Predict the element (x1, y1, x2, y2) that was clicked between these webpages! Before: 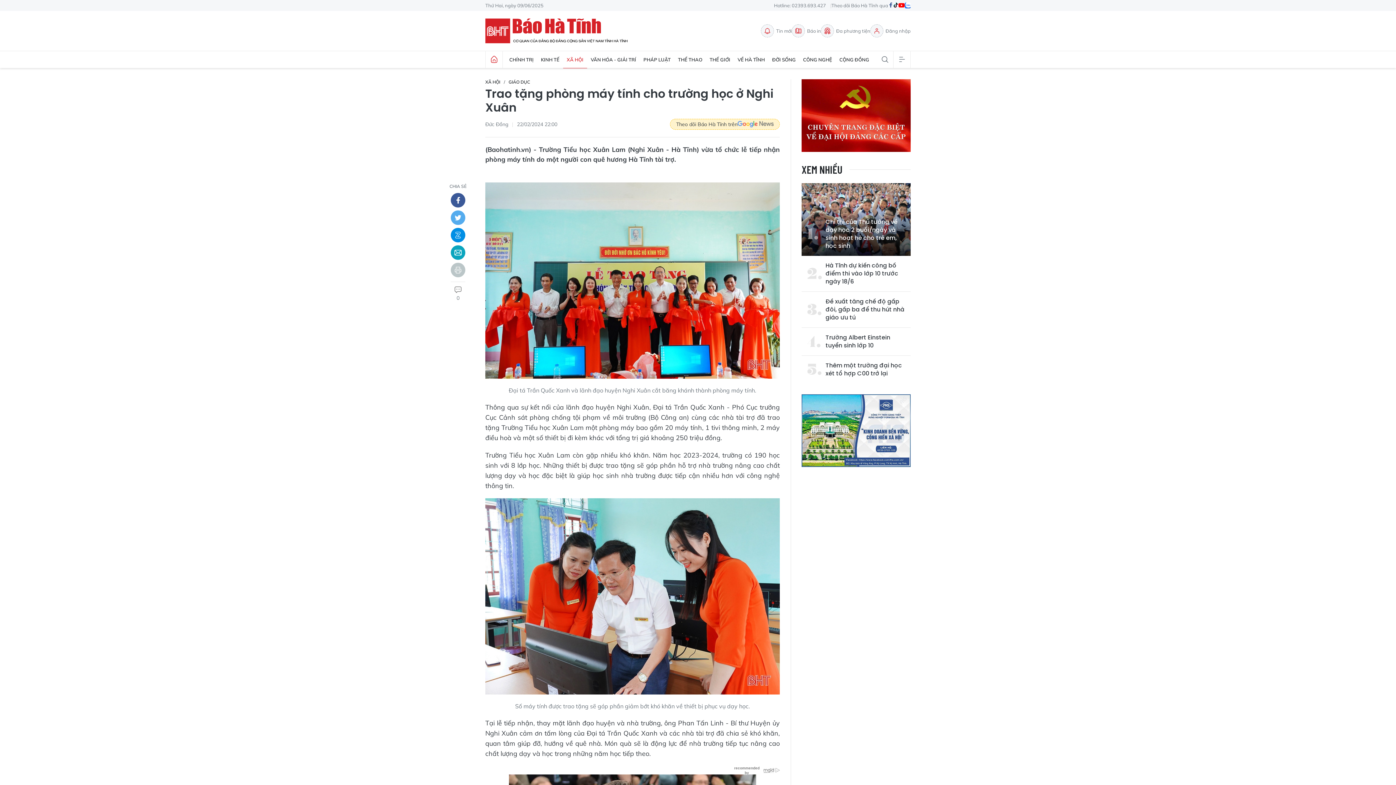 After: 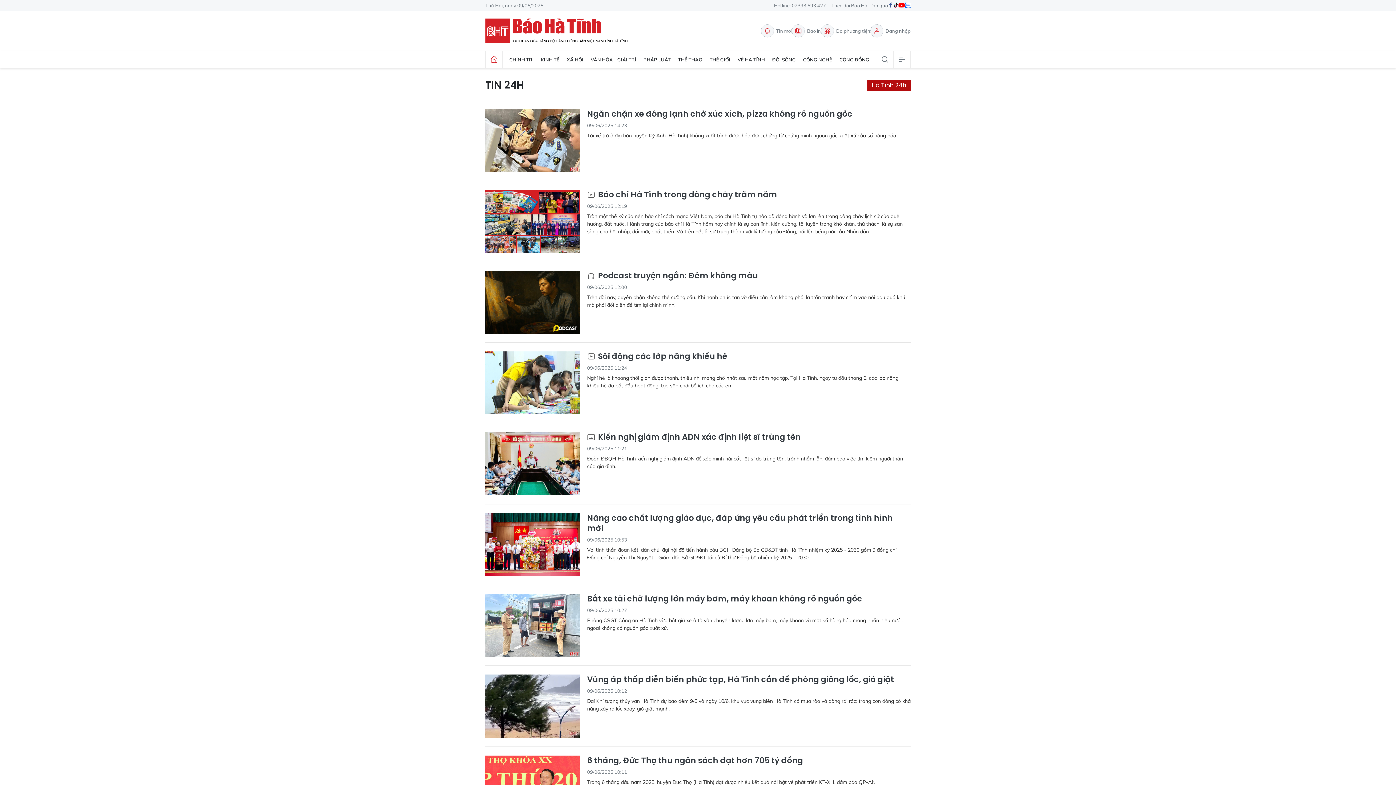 Action: label: Tin mới bbox: (761, 24, 792, 37)